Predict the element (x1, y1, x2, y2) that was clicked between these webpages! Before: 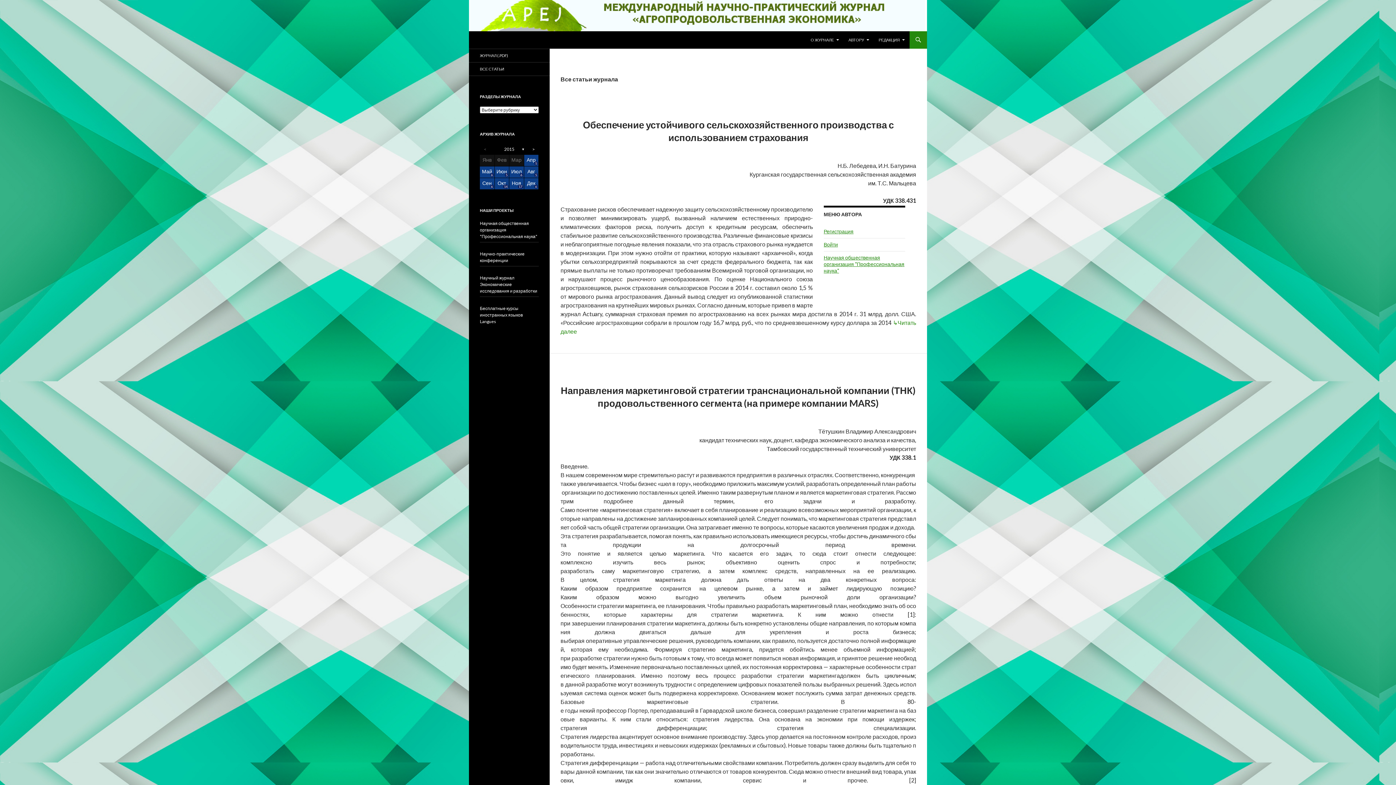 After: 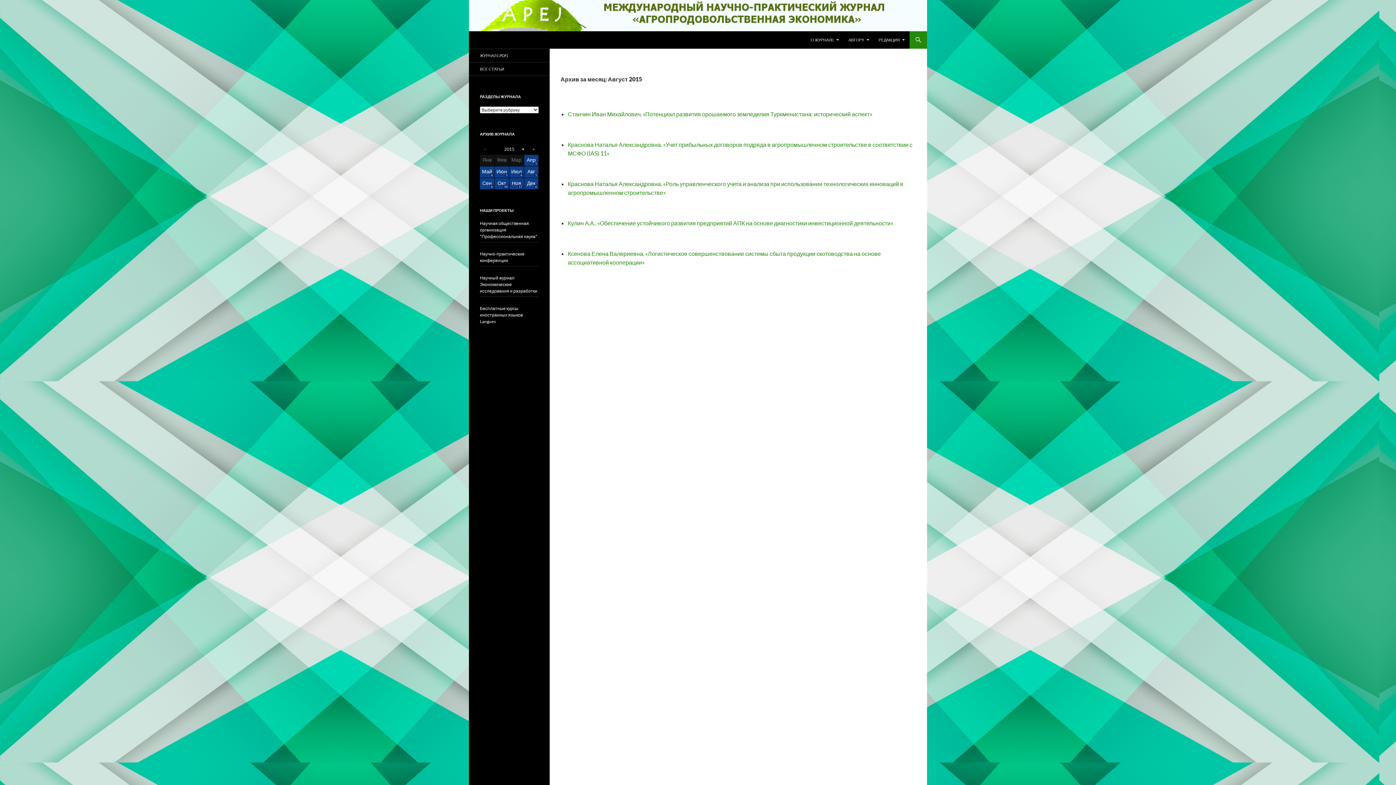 Action: label: Авг
5 bbox: (524, 166, 538, 177)